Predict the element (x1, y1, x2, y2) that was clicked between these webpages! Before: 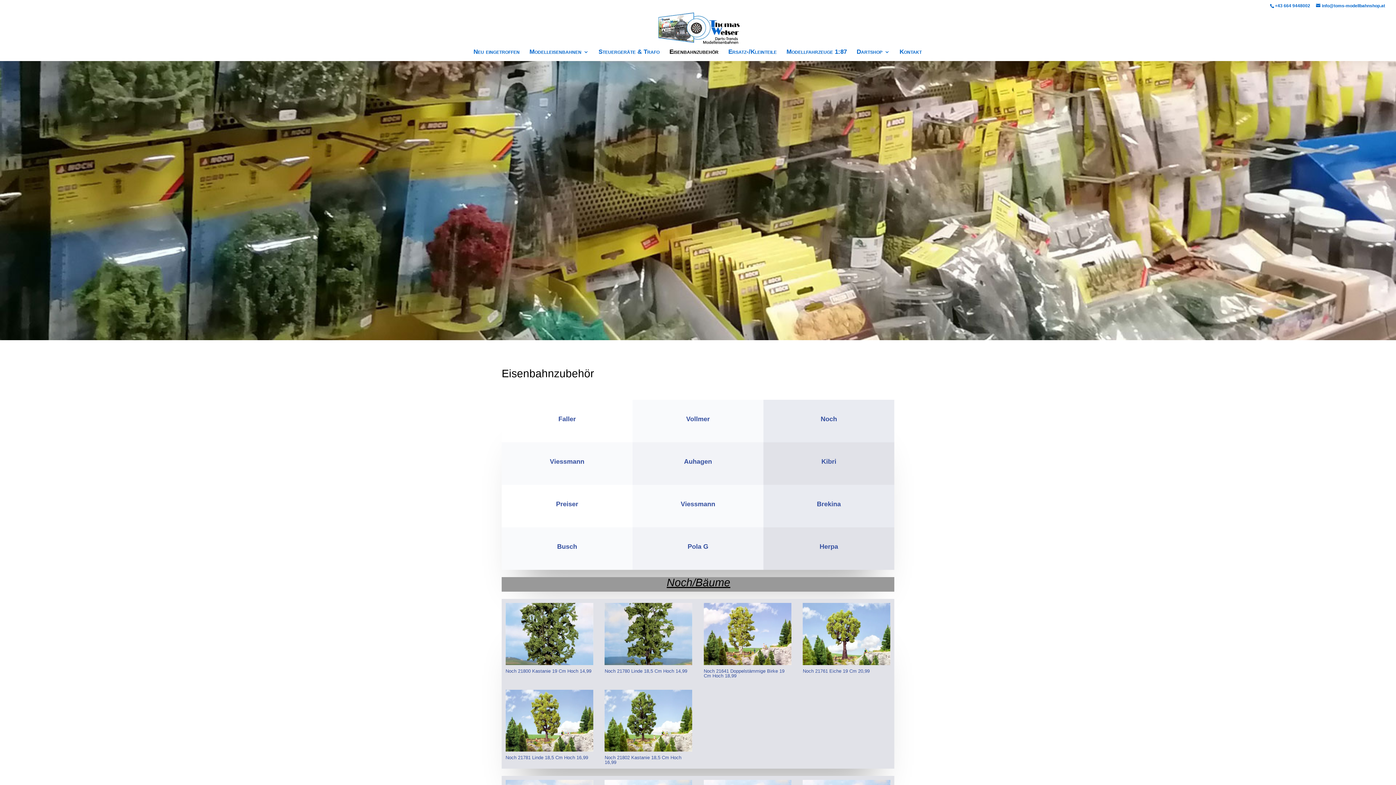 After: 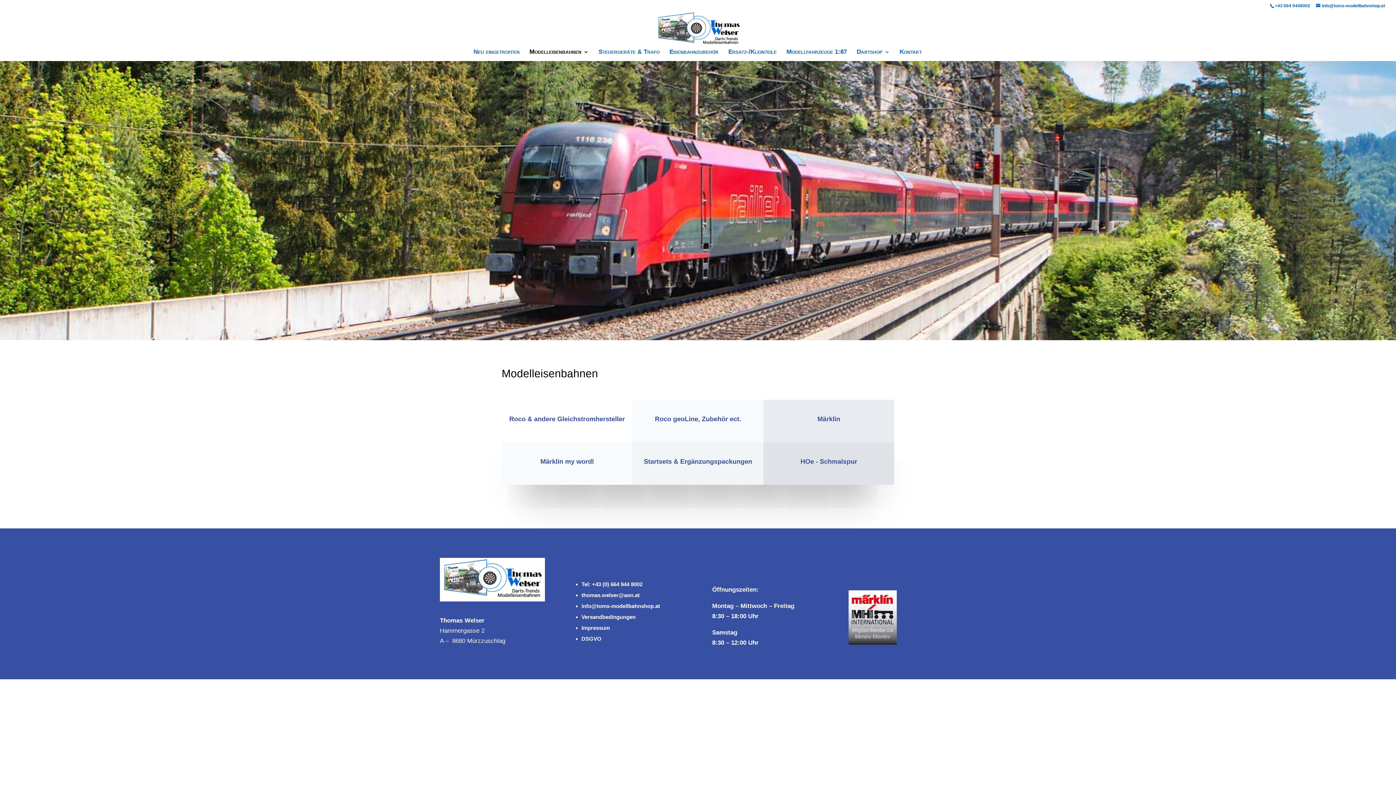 Action: label: Modelleisenbahnen bbox: (529, 49, 588, 61)